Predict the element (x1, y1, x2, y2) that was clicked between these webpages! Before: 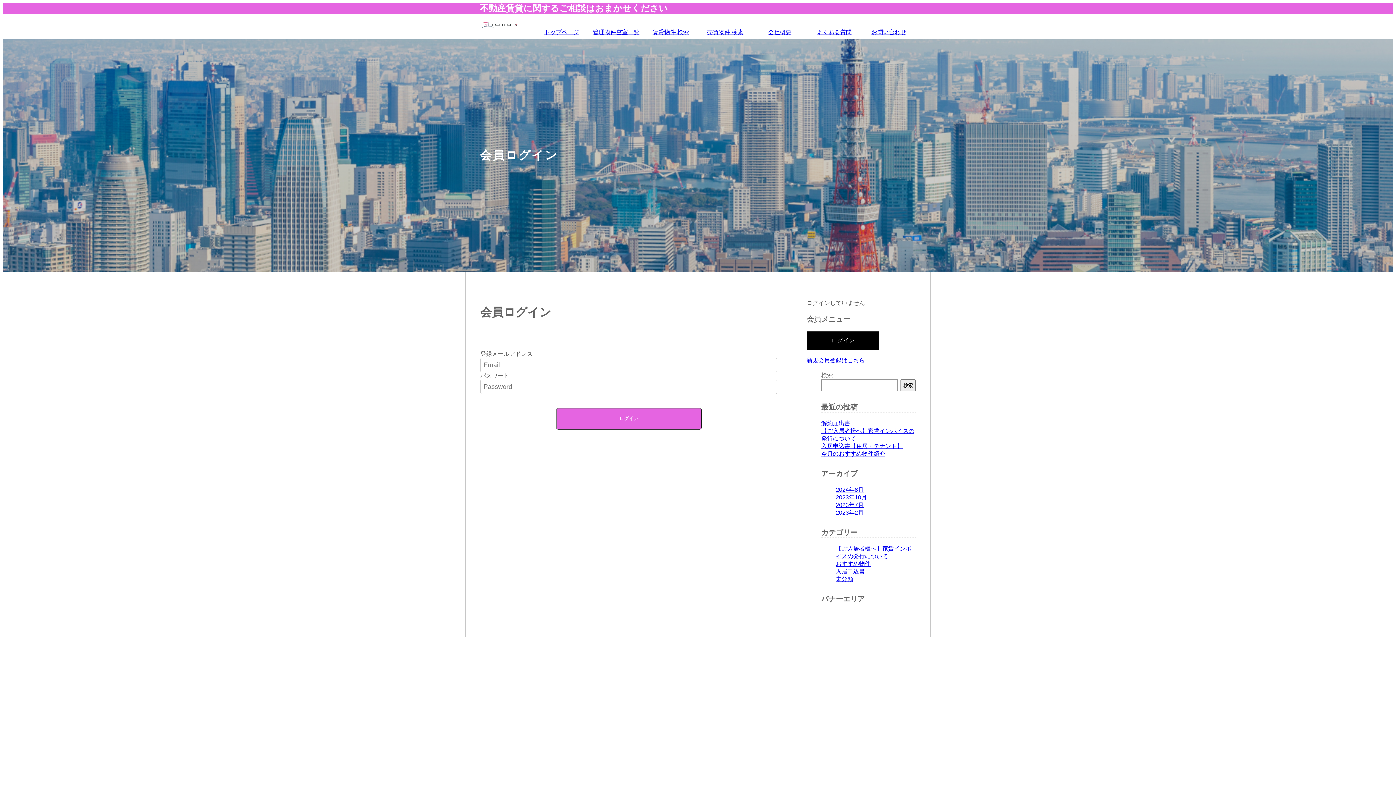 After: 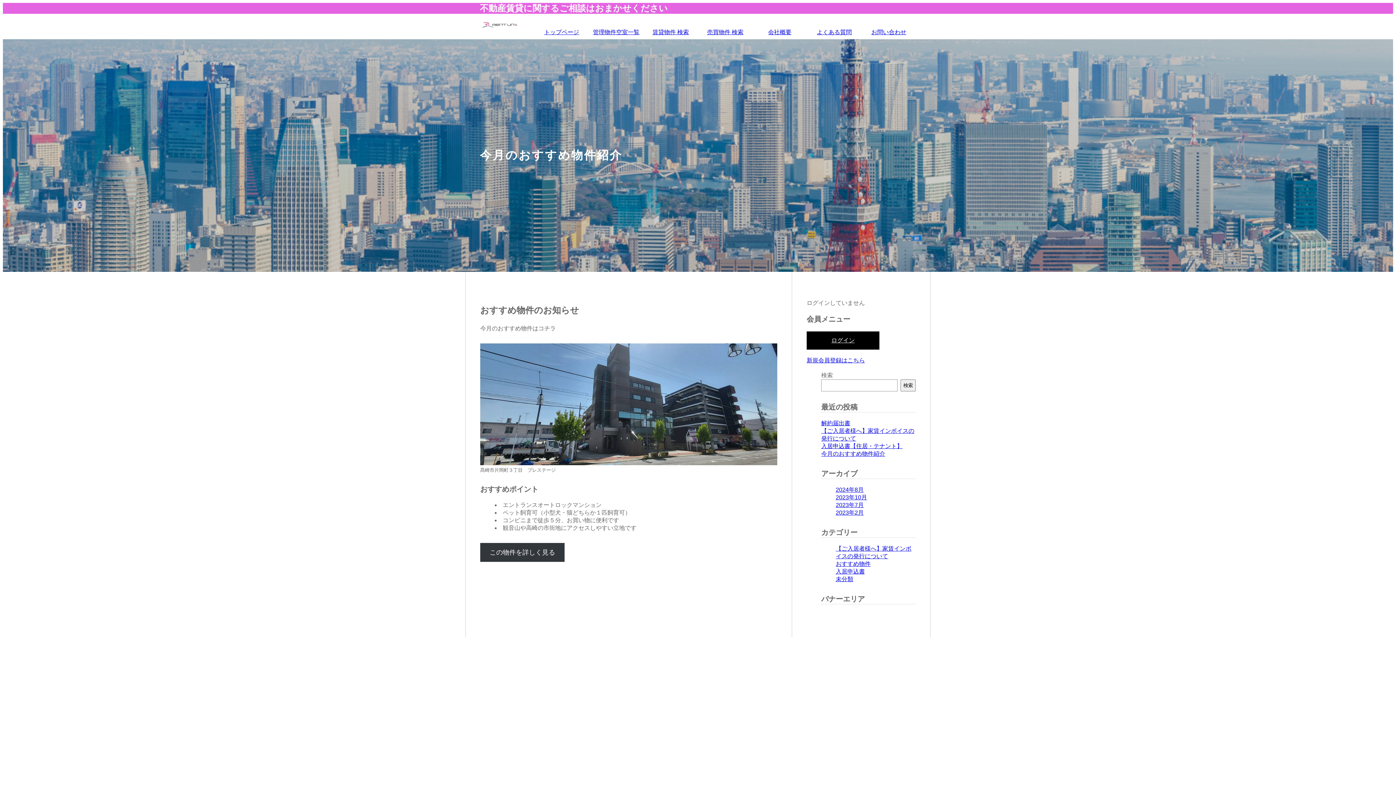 Action: label: 2023年2月 bbox: (836, 509, 864, 516)